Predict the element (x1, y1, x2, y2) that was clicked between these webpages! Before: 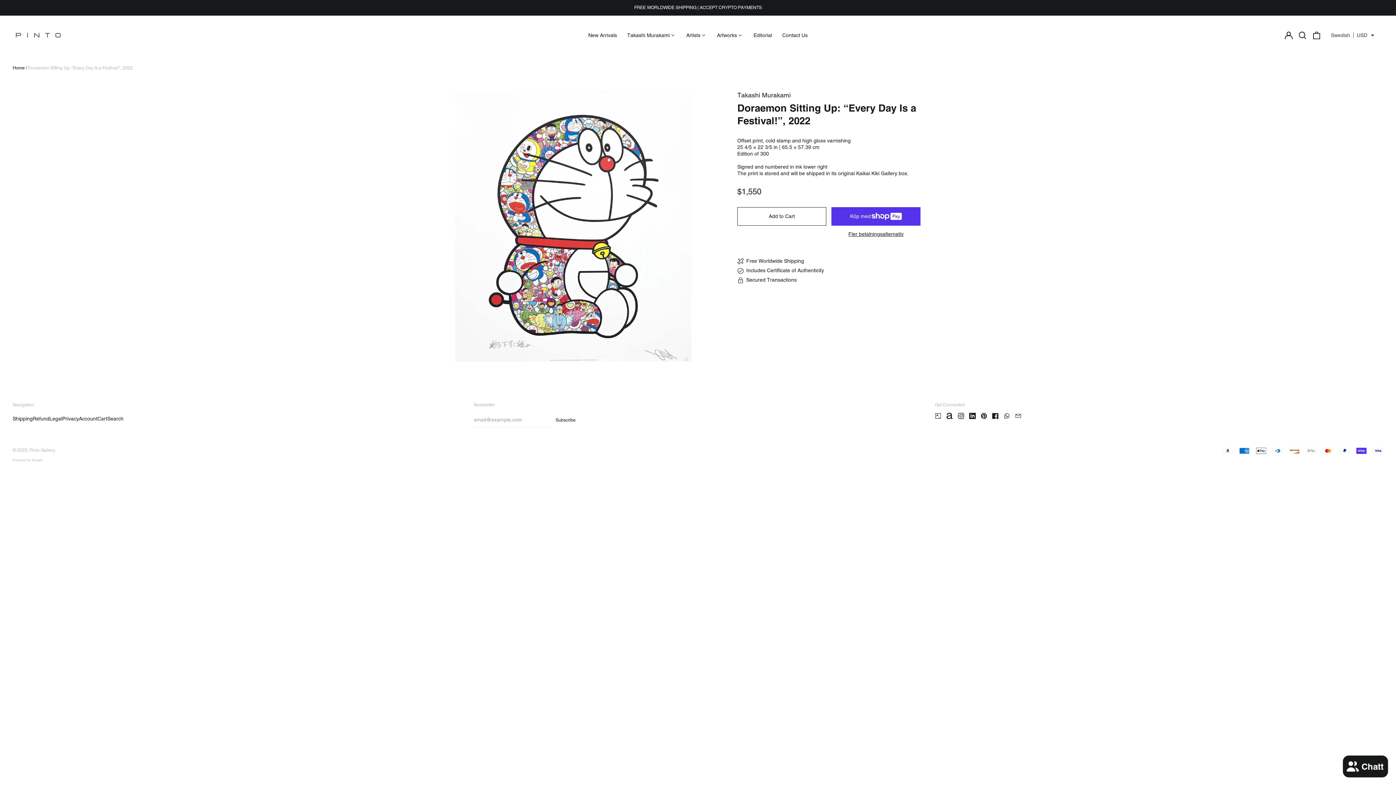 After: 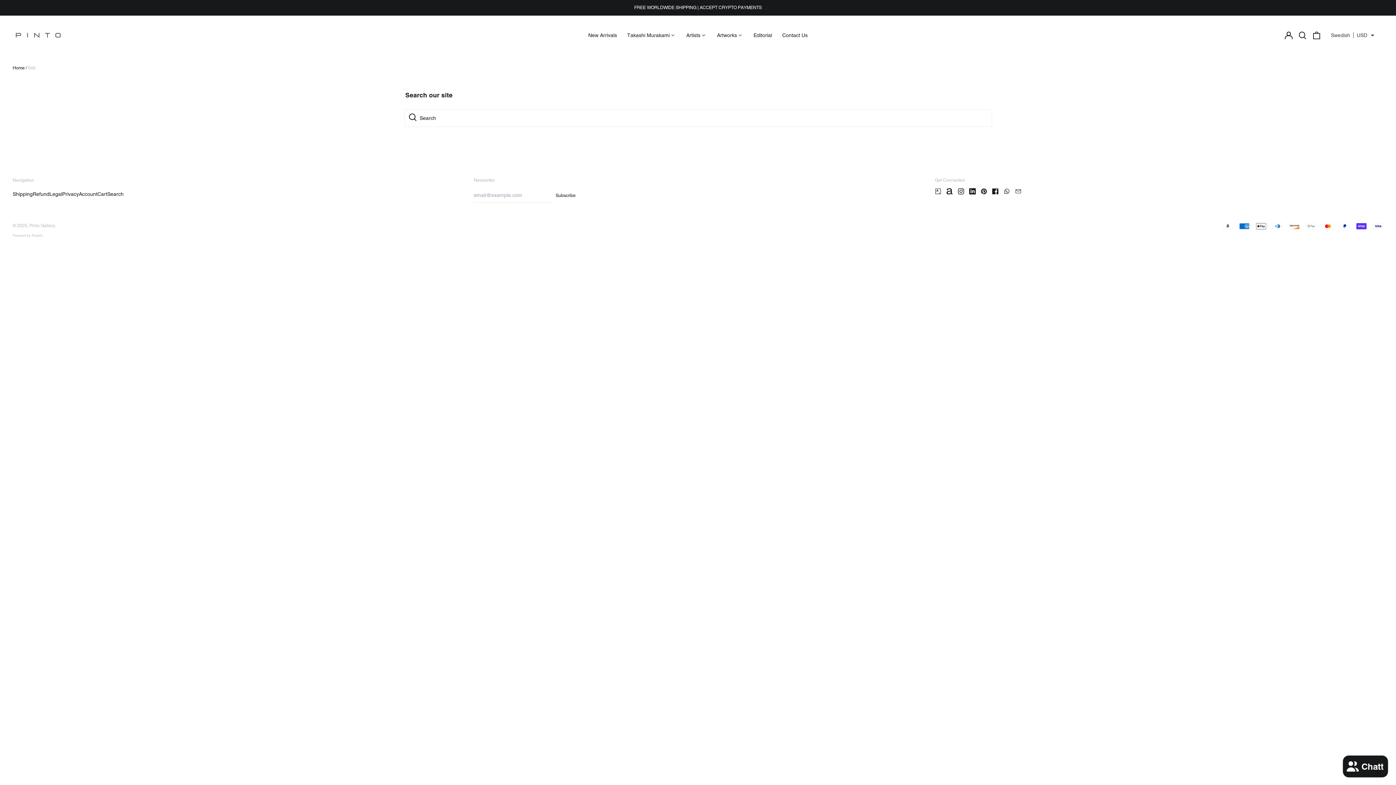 Action: label: Search bbox: (107, 415, 123, 421)